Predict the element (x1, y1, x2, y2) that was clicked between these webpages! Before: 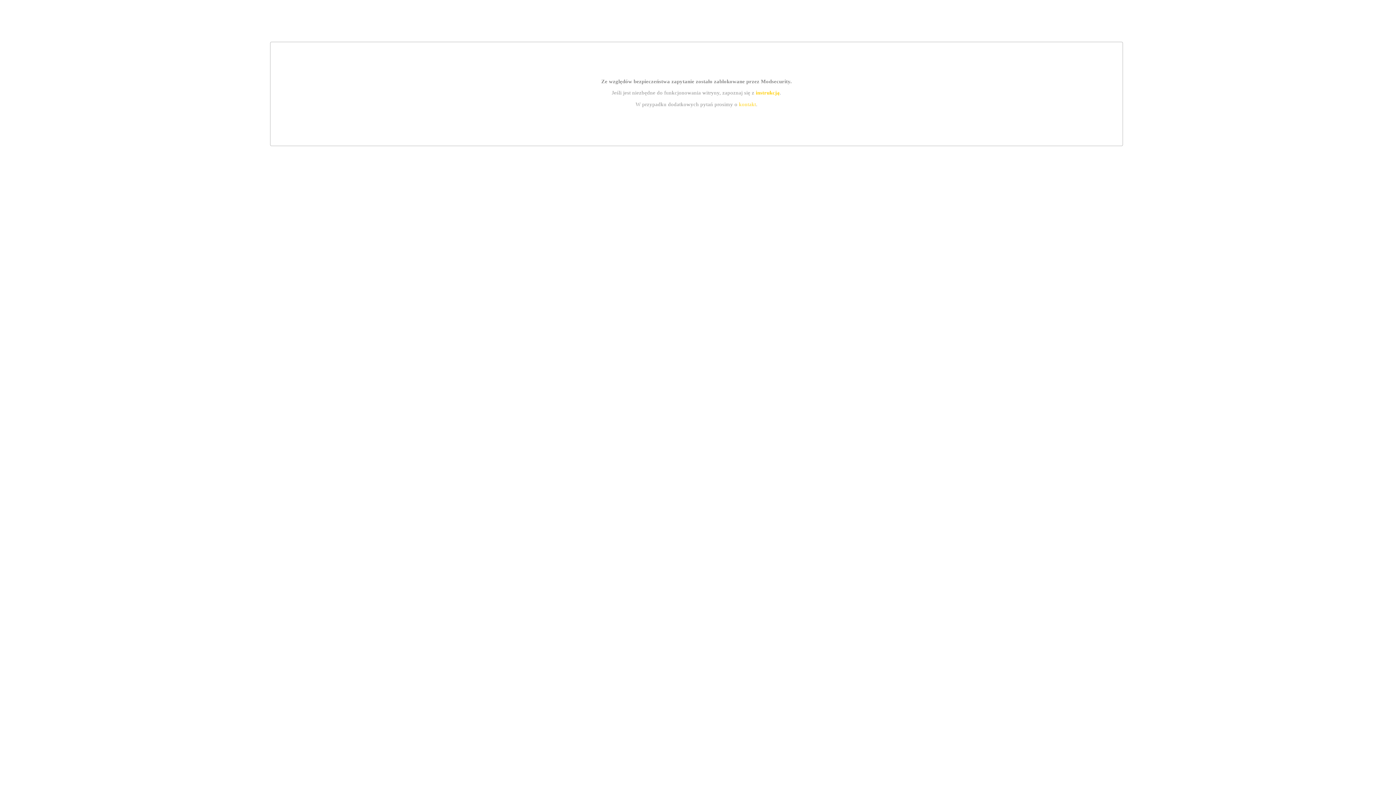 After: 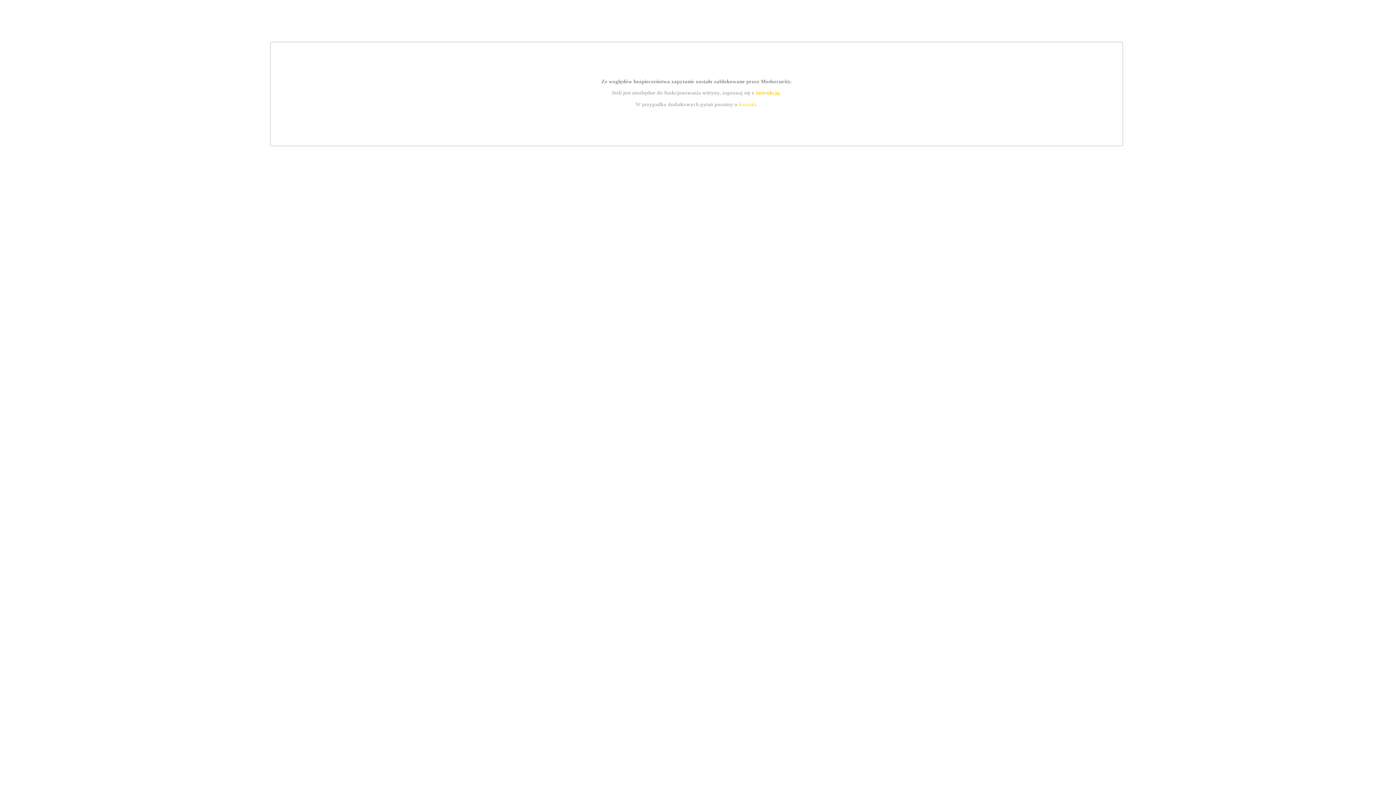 Action: label: instrukcją bbox: (755, 89, 779, 95)